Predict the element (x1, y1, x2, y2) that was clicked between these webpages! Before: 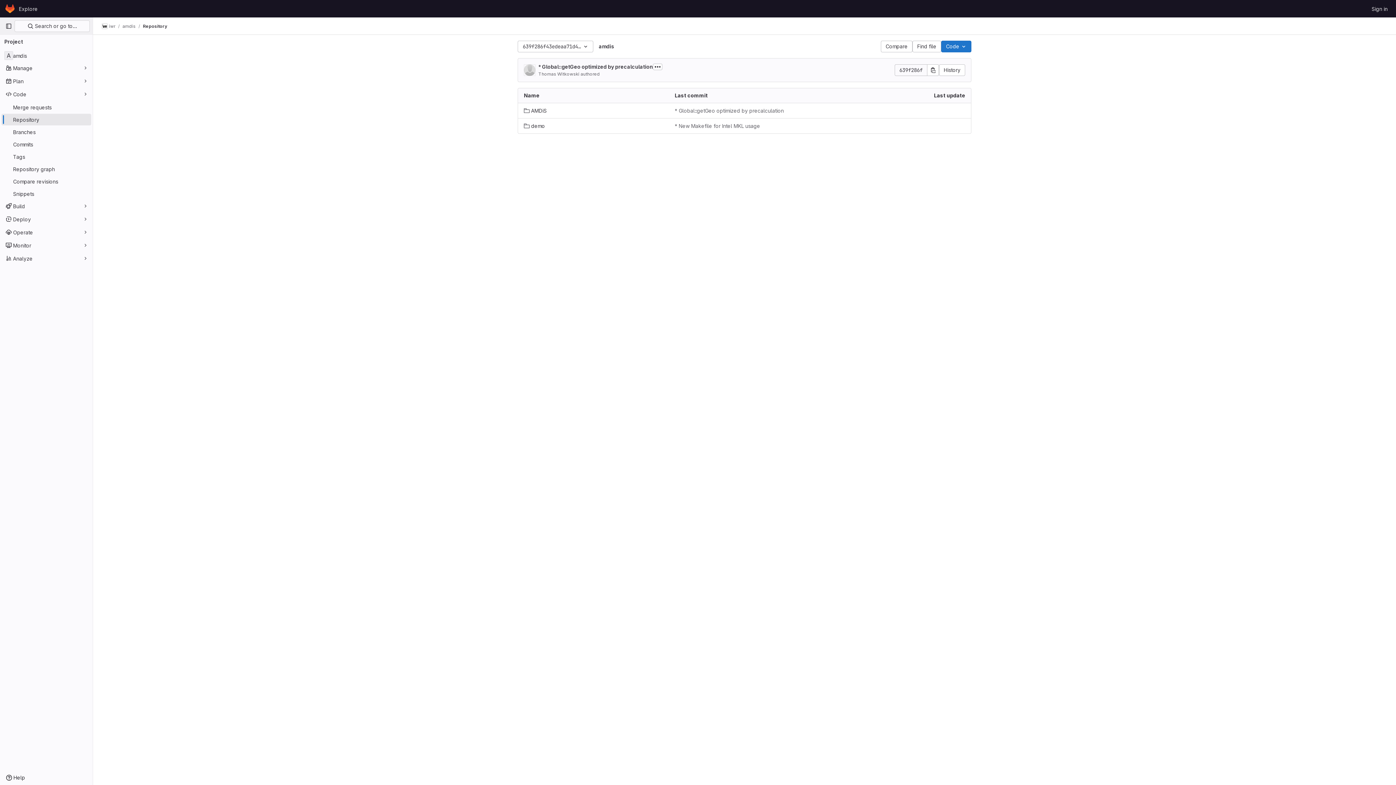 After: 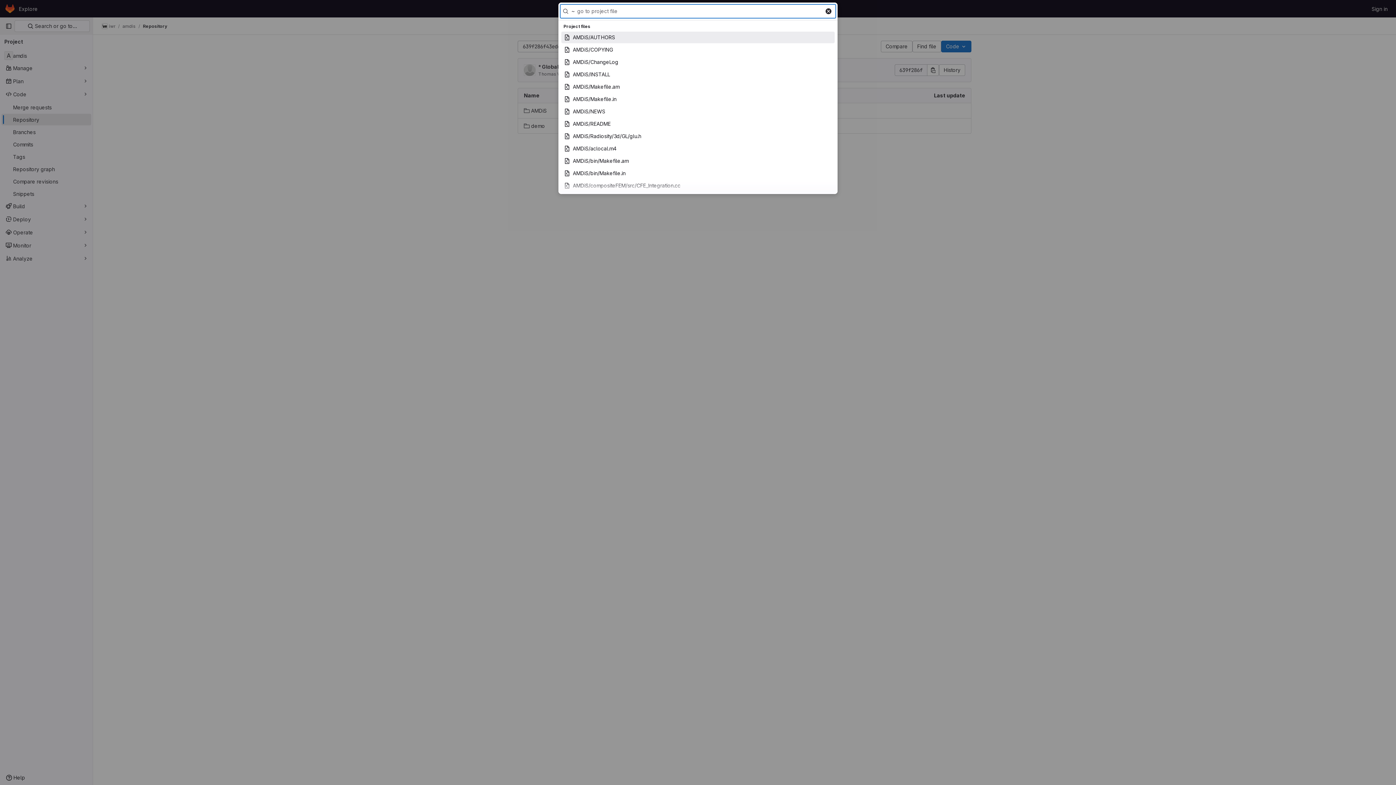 Action: bbox: (912, 40, 941, 52) label: Find file